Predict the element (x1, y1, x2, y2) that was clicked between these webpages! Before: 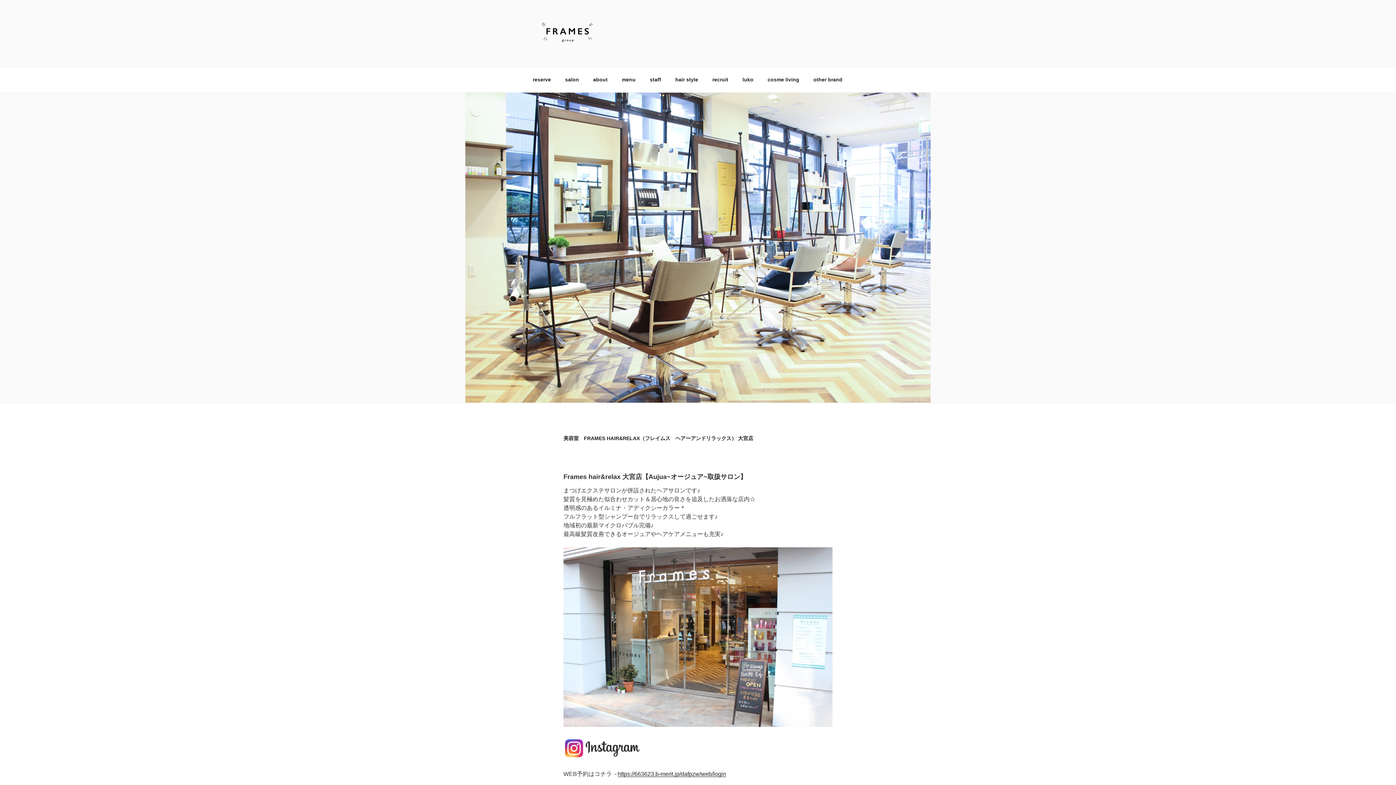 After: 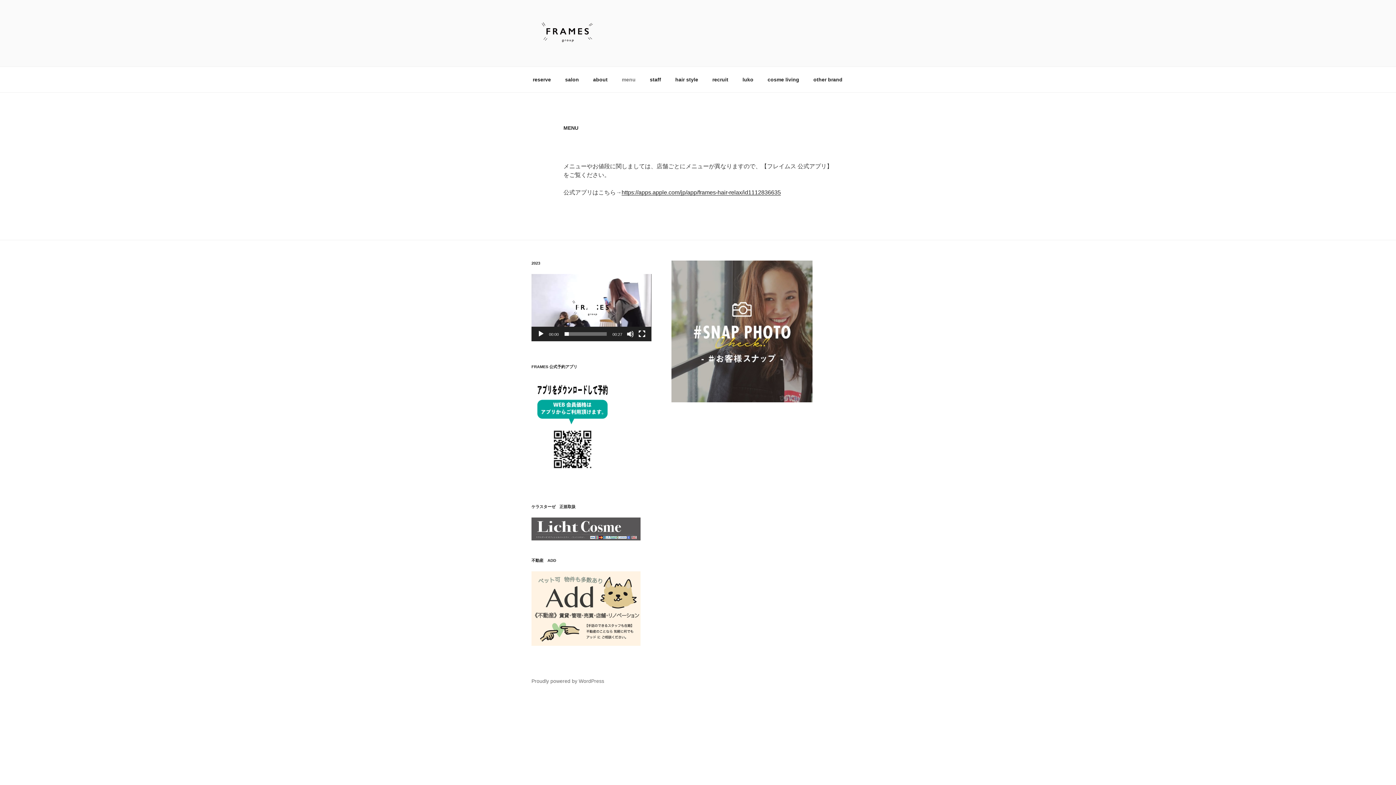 Action: label: menu bbox: (615, 70, 642, 88)